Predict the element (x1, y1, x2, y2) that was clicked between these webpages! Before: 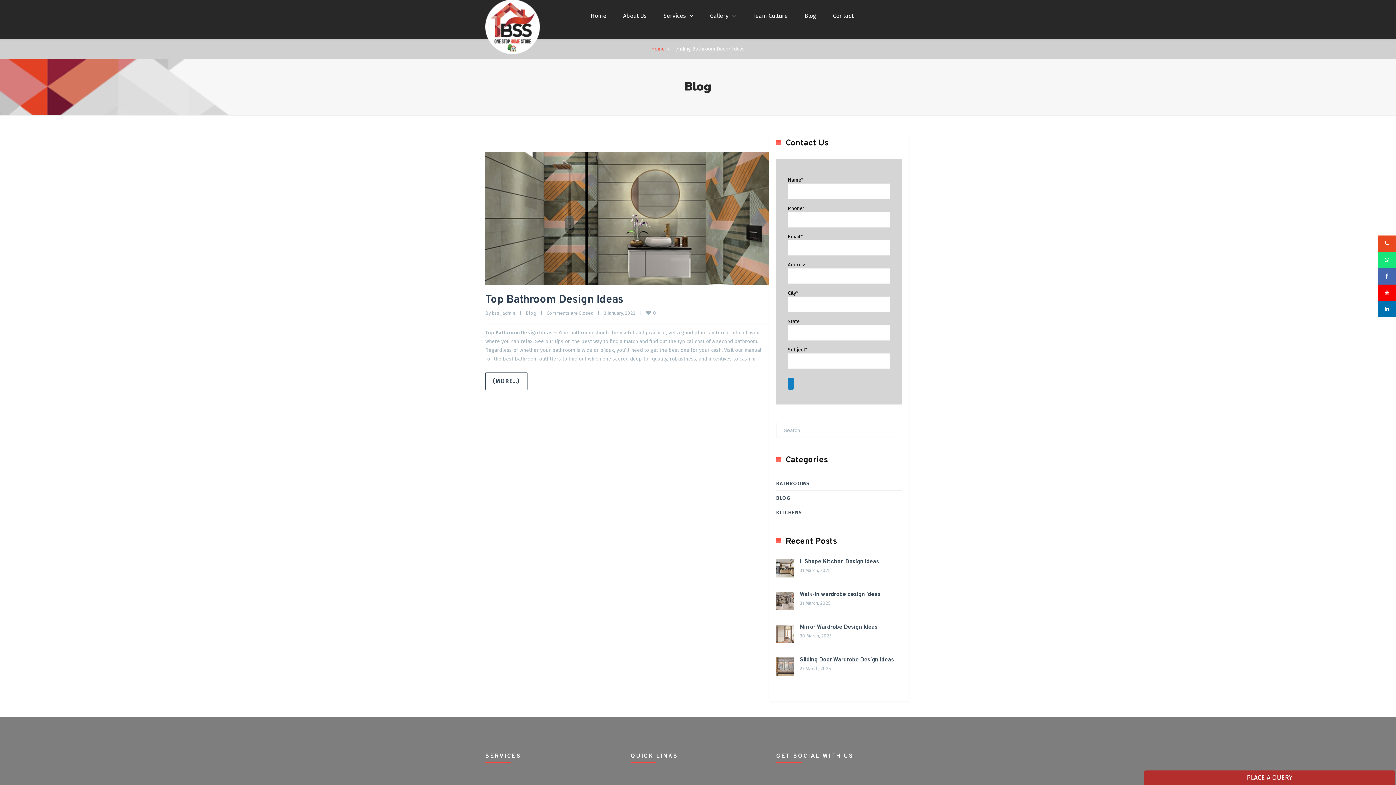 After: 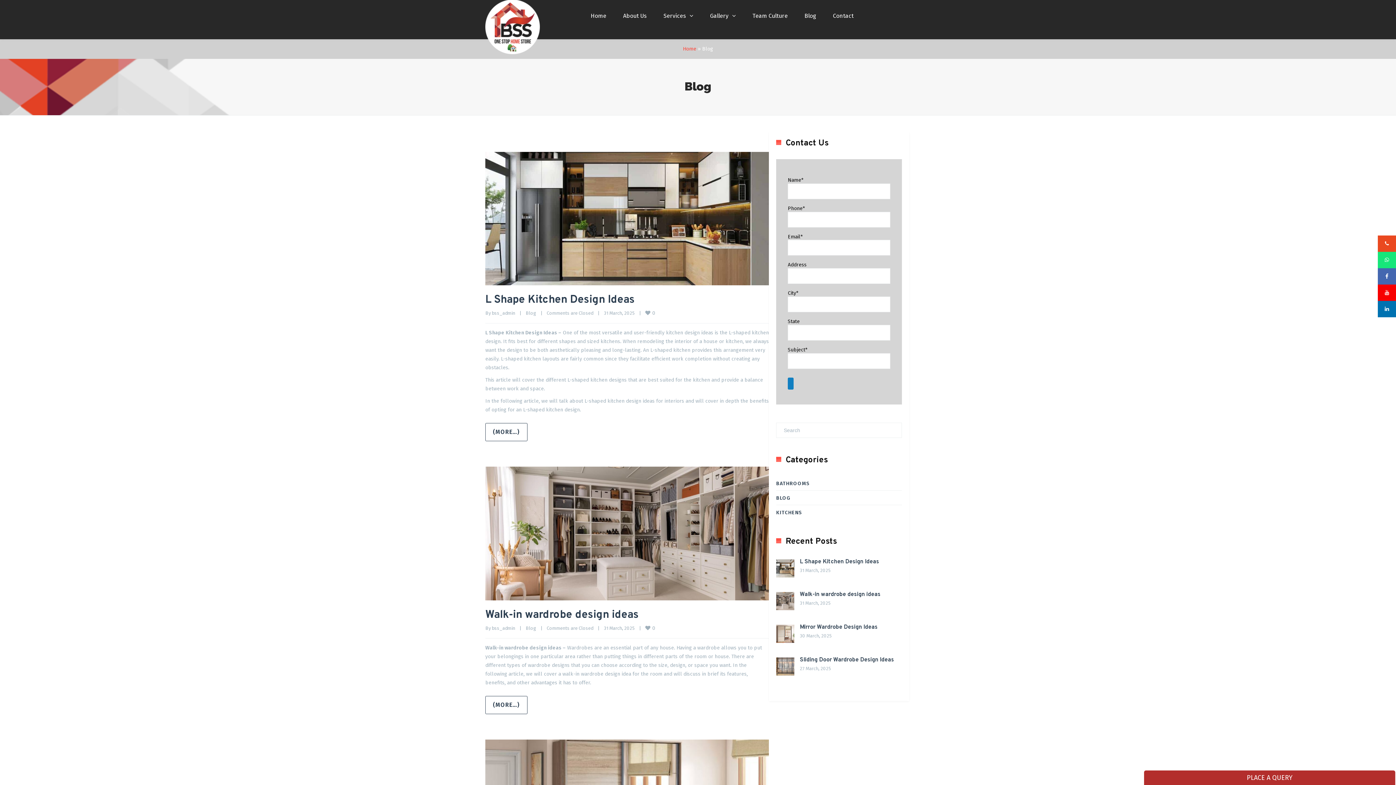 Action: label: Blog bbox: (525, 310, 536, 316)